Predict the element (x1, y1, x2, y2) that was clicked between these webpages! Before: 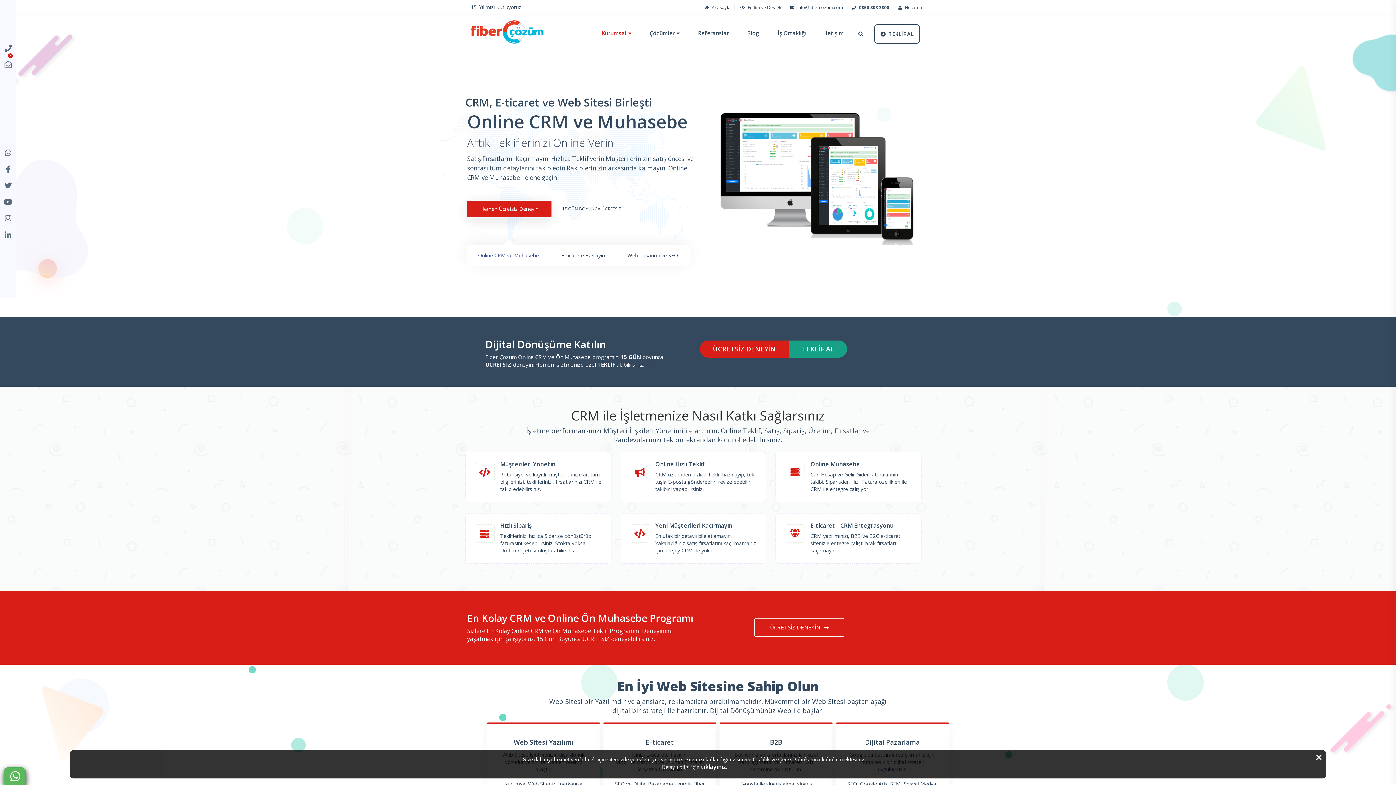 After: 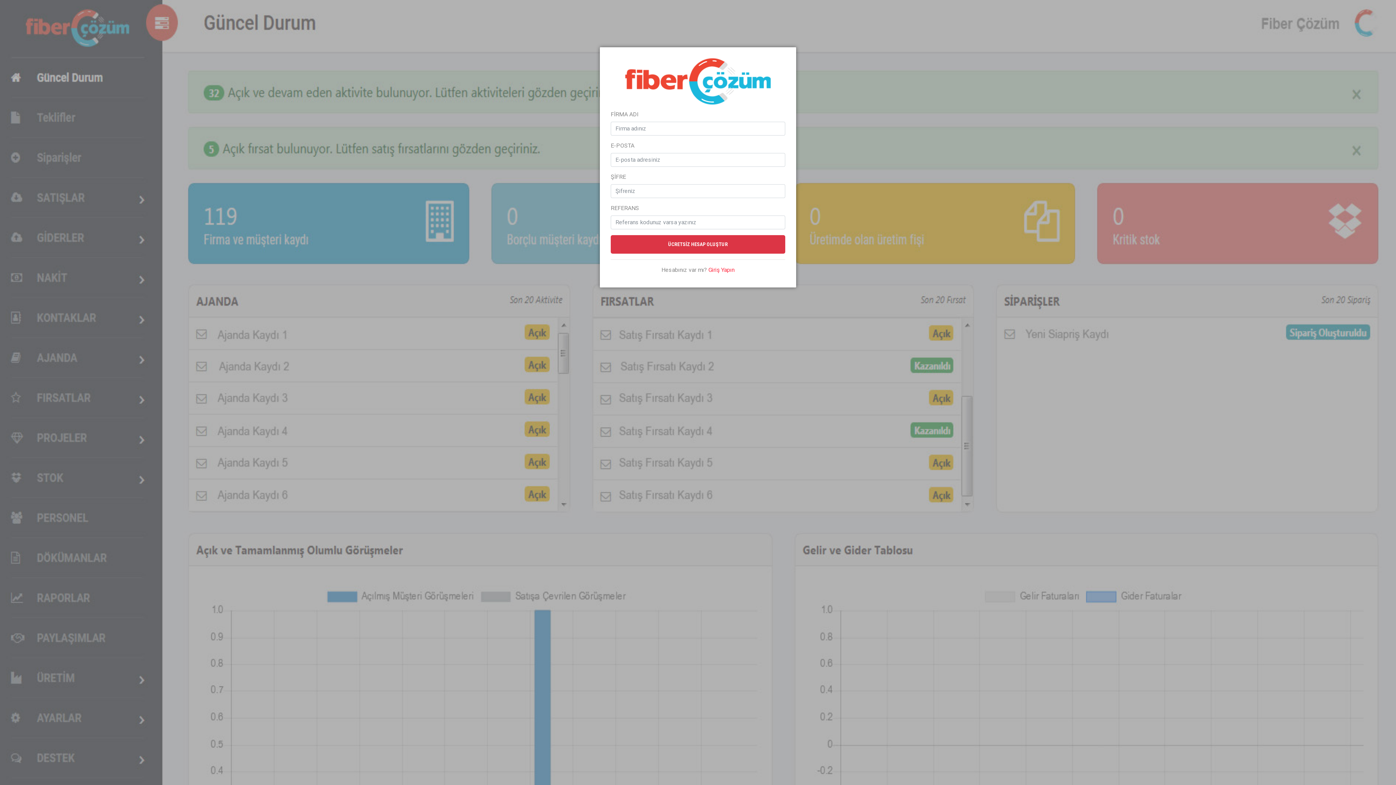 Action: bbox: (754, 618, 844, 637) label: ÜCRETSİZ DENEYİN 